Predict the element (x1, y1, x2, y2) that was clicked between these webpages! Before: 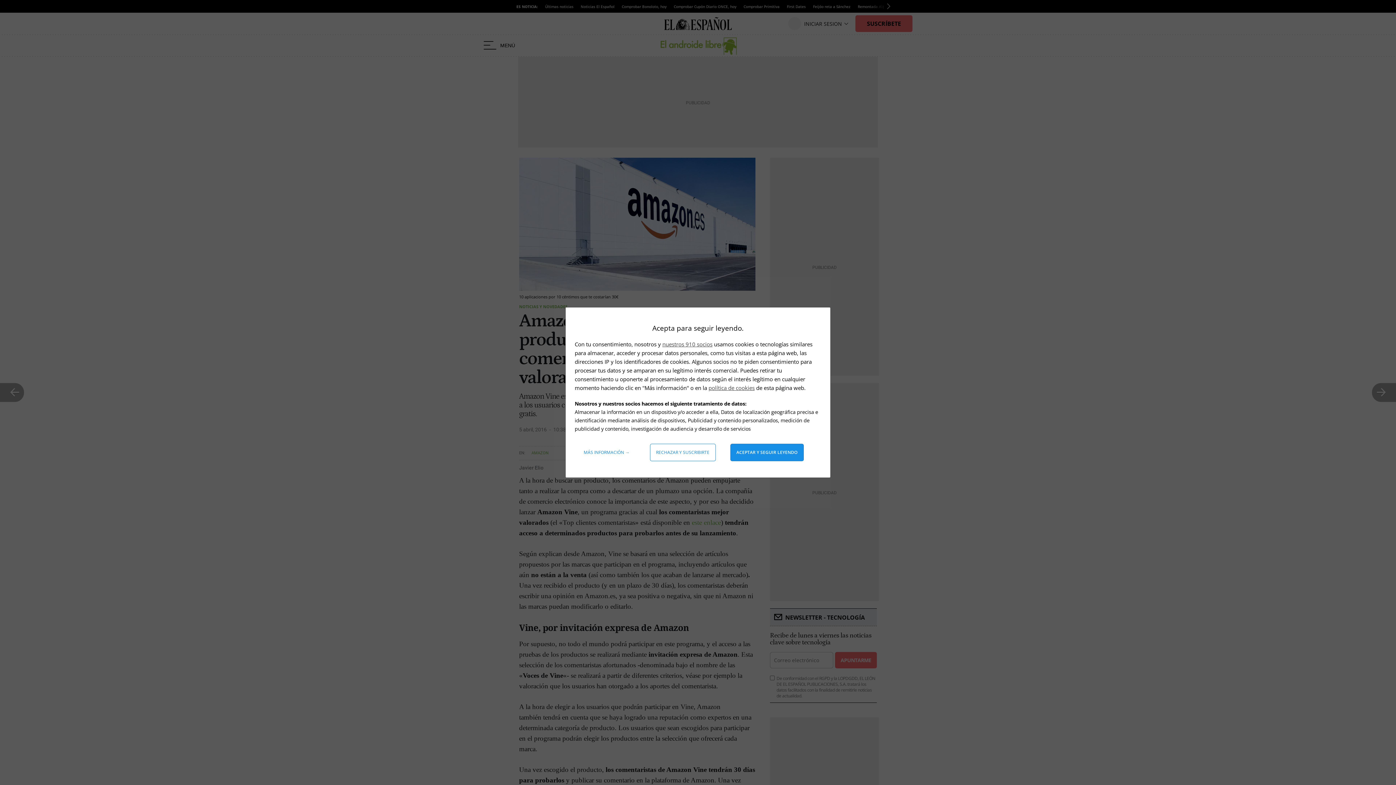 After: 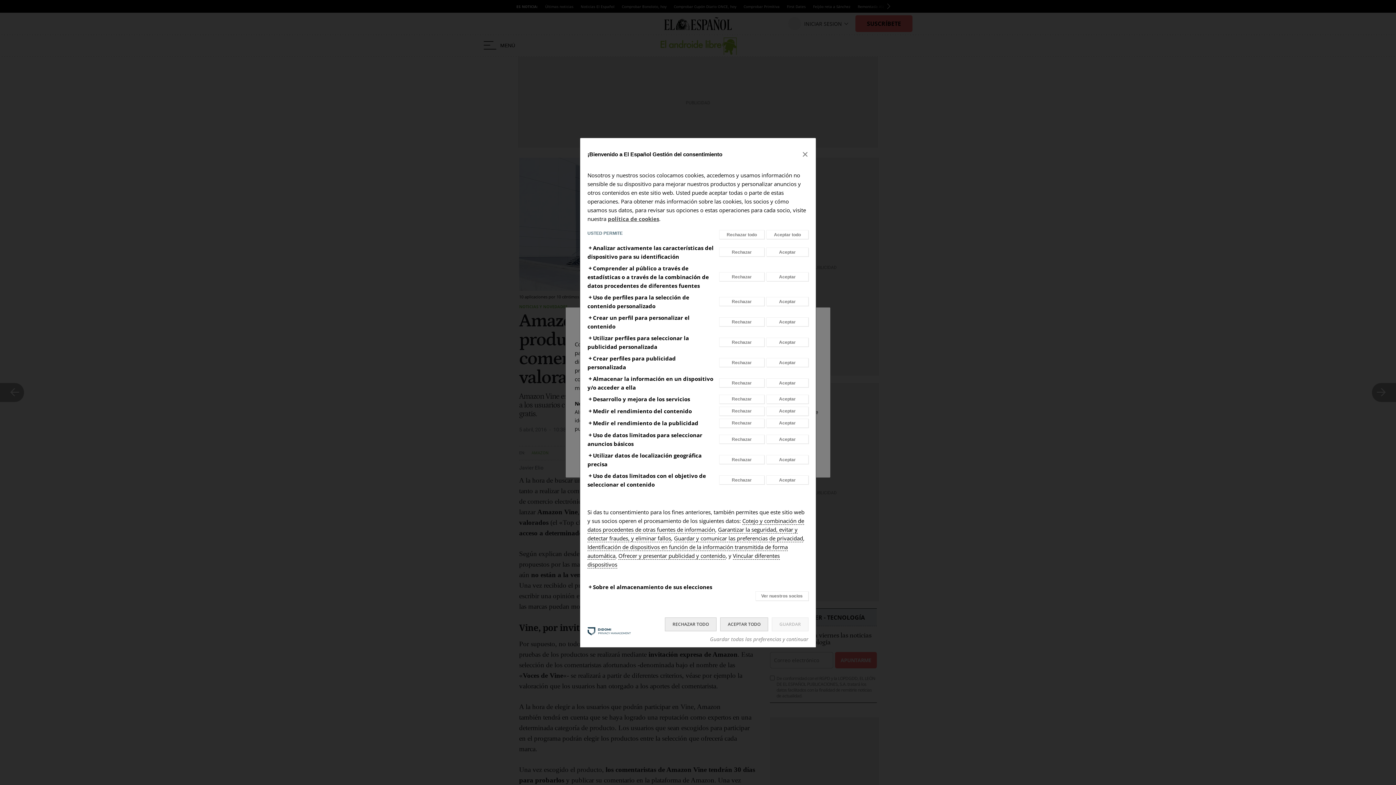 Action: label: Más información: Configura tus consentimientos bbox: (578, 444, 635, 461)